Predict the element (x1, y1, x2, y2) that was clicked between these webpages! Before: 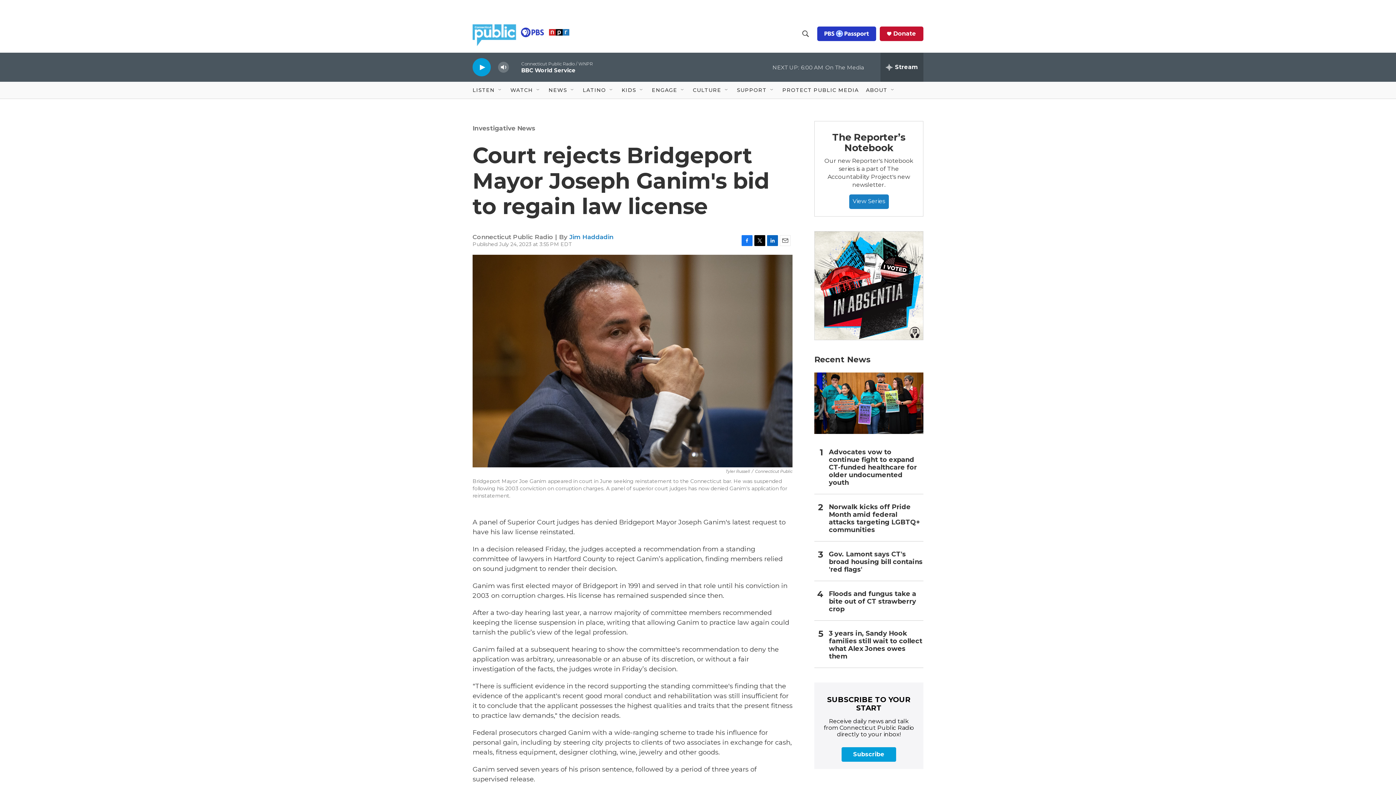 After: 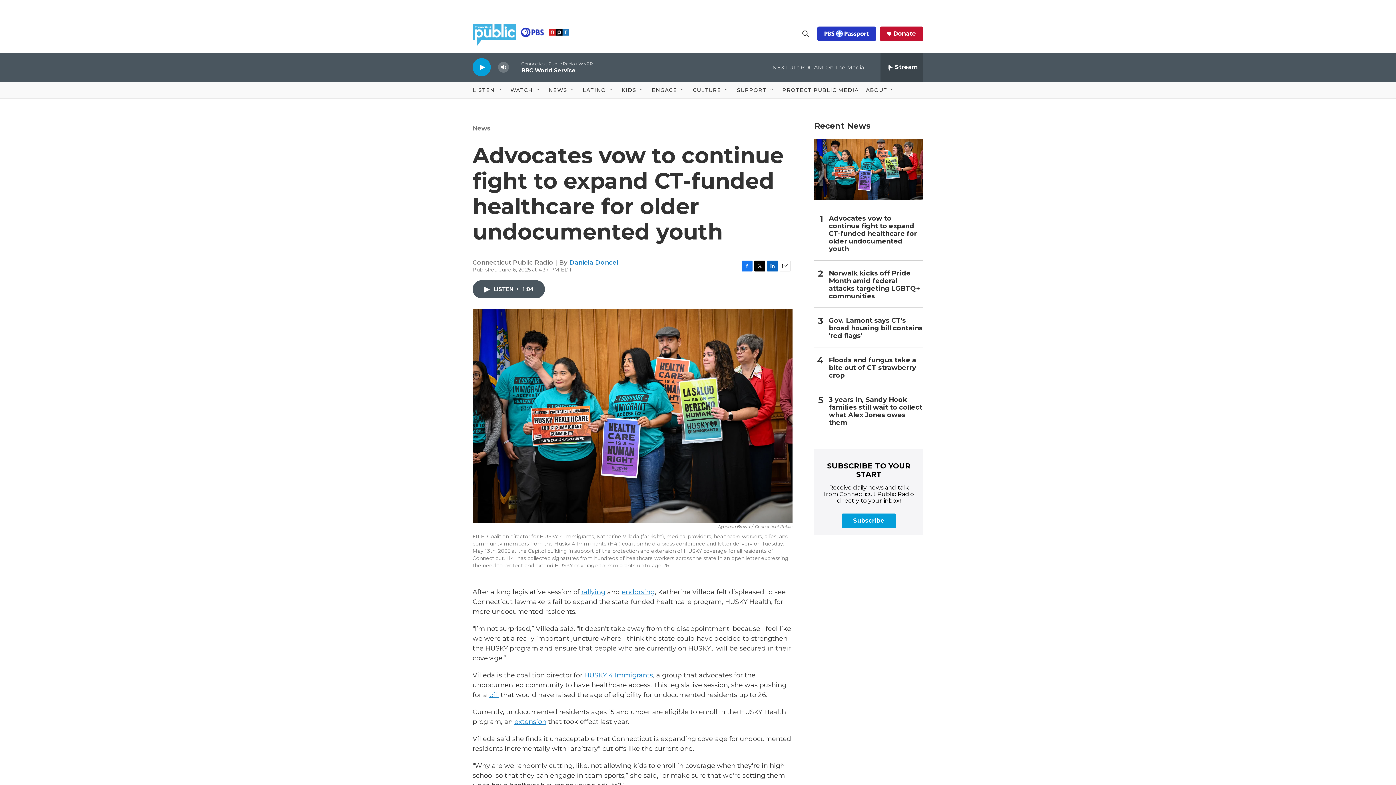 Action: bbox: (829, 448, 923, 486) label: Advocates vow to continue fight to expand CT-funded healthcare for older undocumented youth